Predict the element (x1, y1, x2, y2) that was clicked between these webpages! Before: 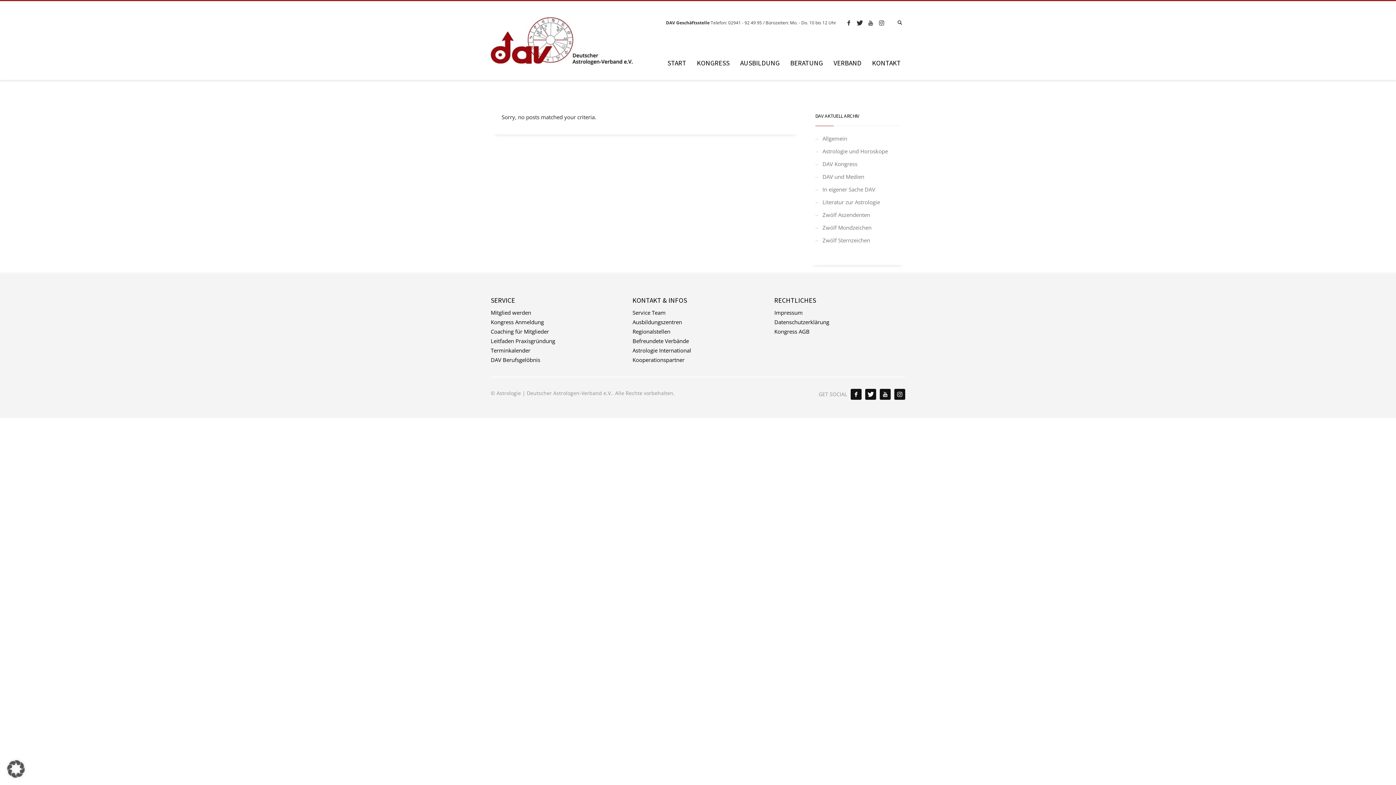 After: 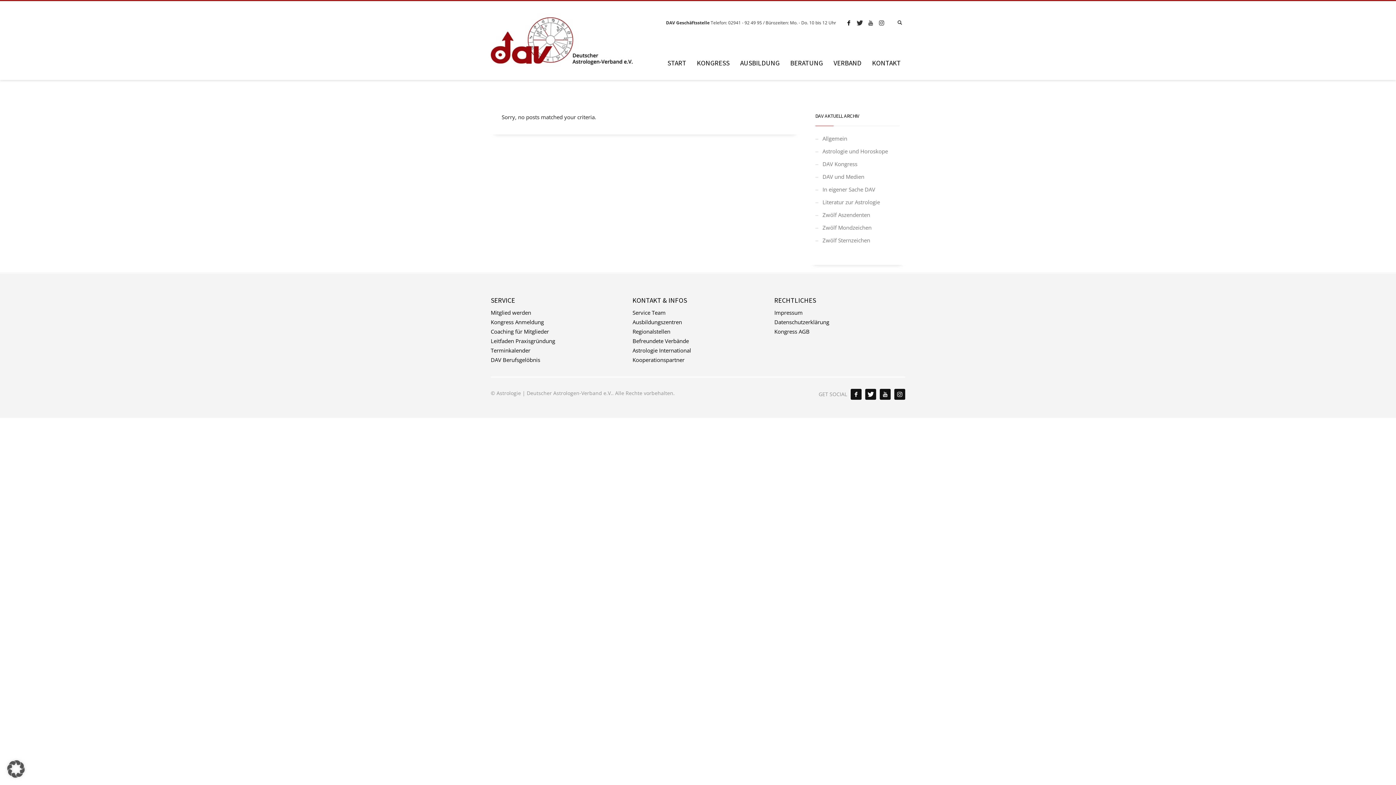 Action: bbox: (843, 17, 854, 28)